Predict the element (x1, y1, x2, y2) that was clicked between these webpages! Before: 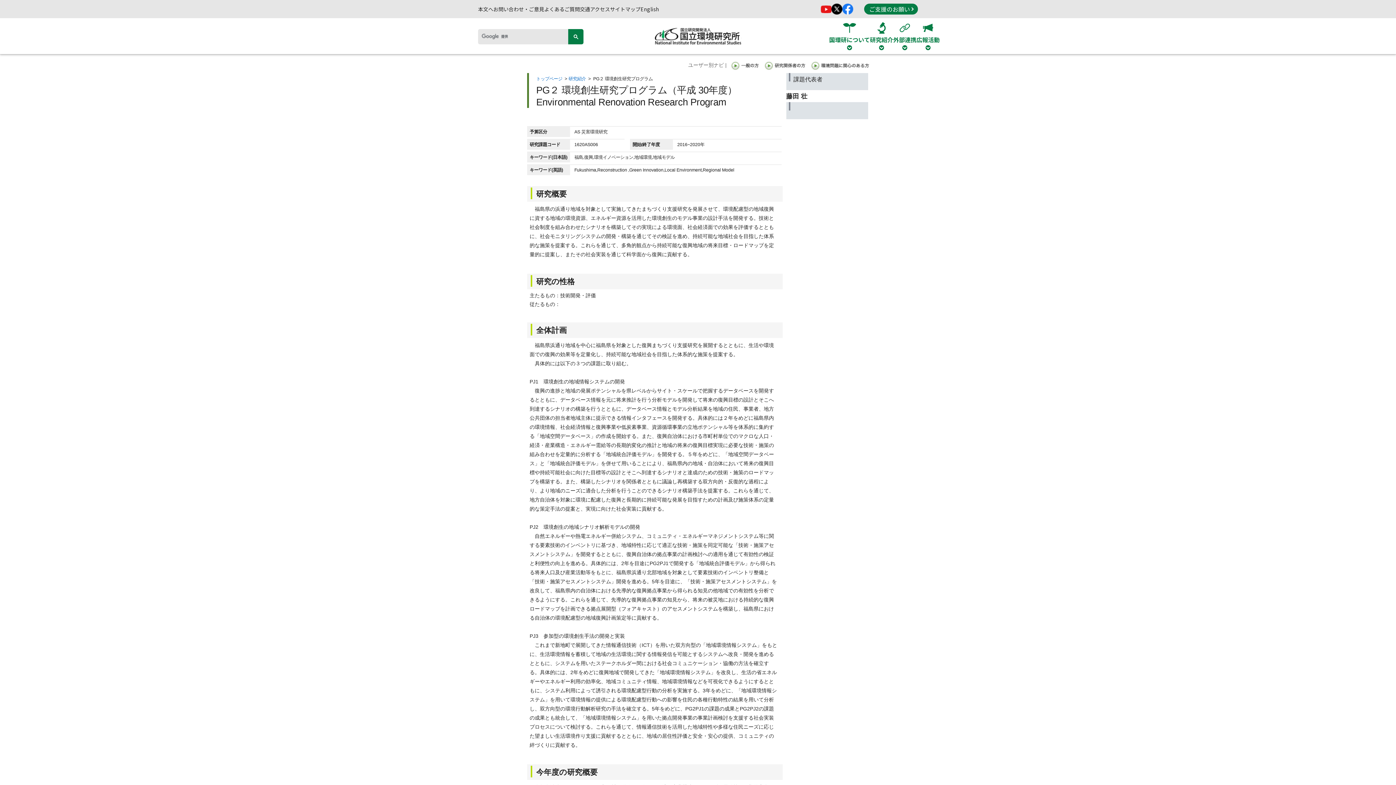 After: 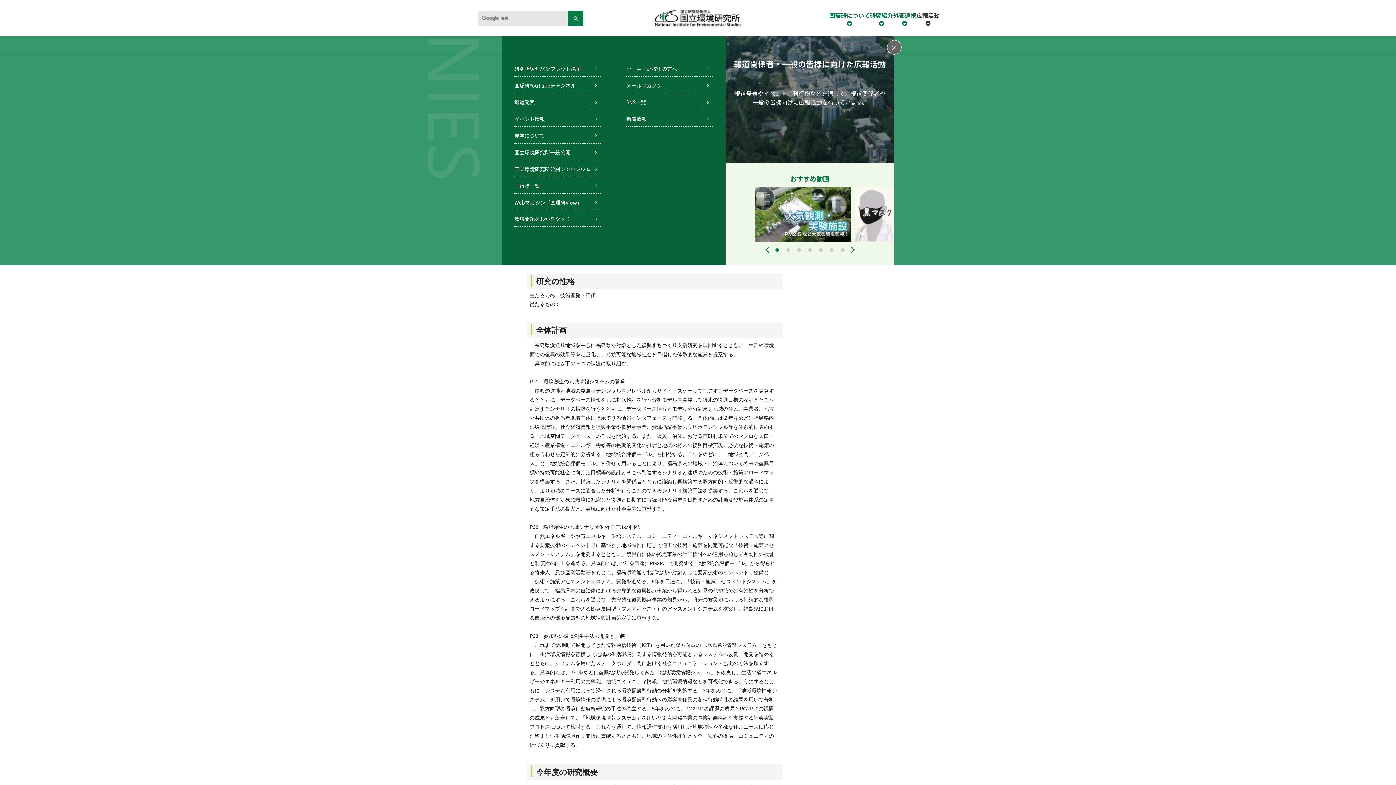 Action: label: 広報活動 bbox: (916, 21, 940, 50)